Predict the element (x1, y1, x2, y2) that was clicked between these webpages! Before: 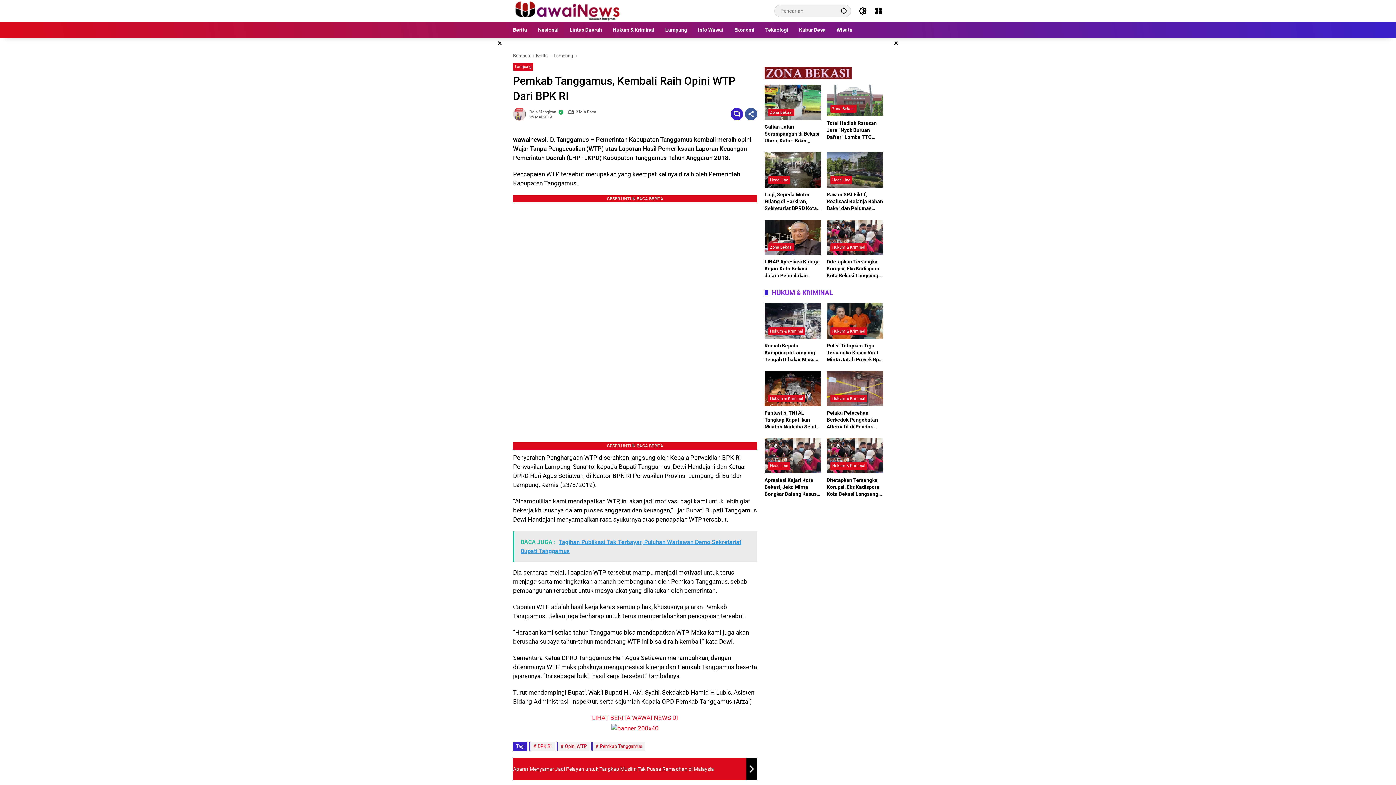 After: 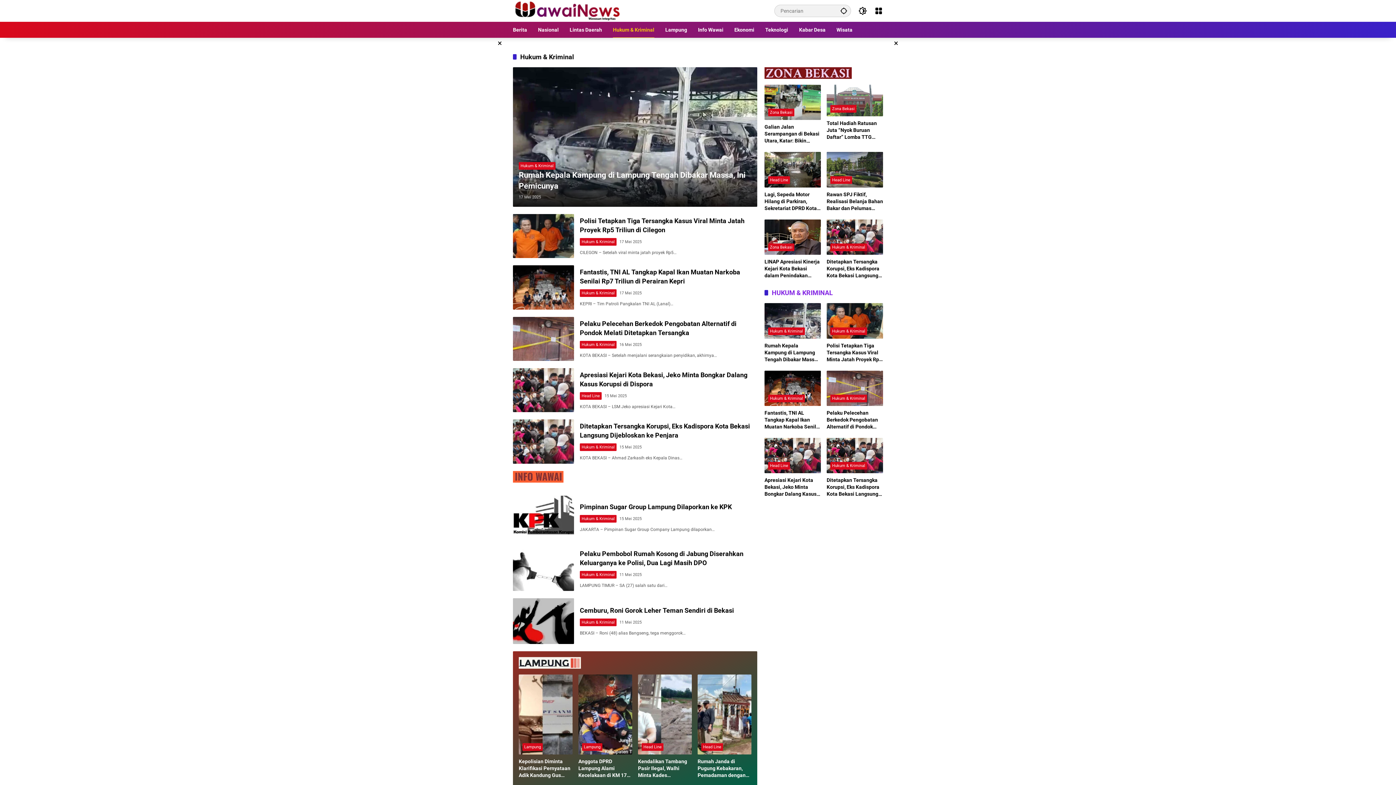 Action: label: Hukum & Kriminal bbox: (830, 462, 867, 469)